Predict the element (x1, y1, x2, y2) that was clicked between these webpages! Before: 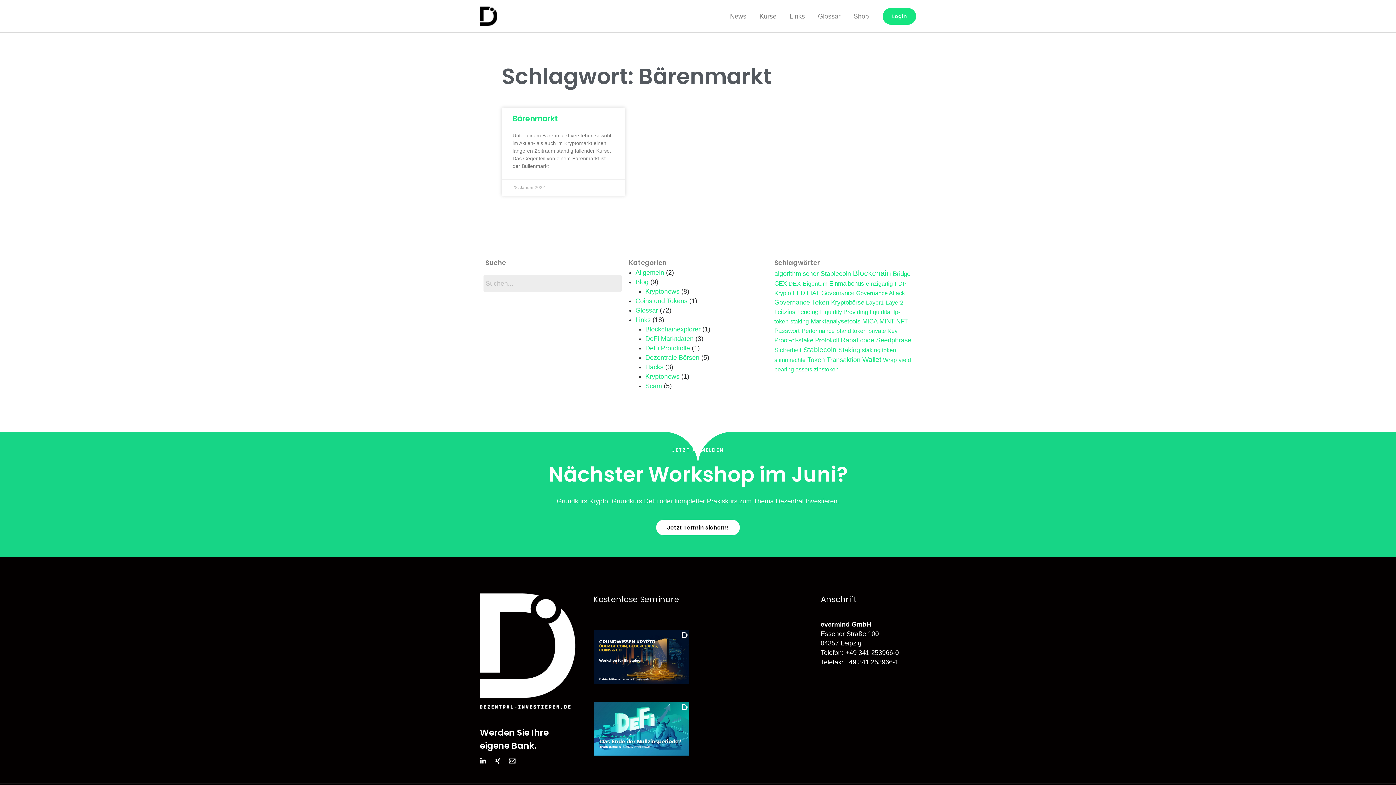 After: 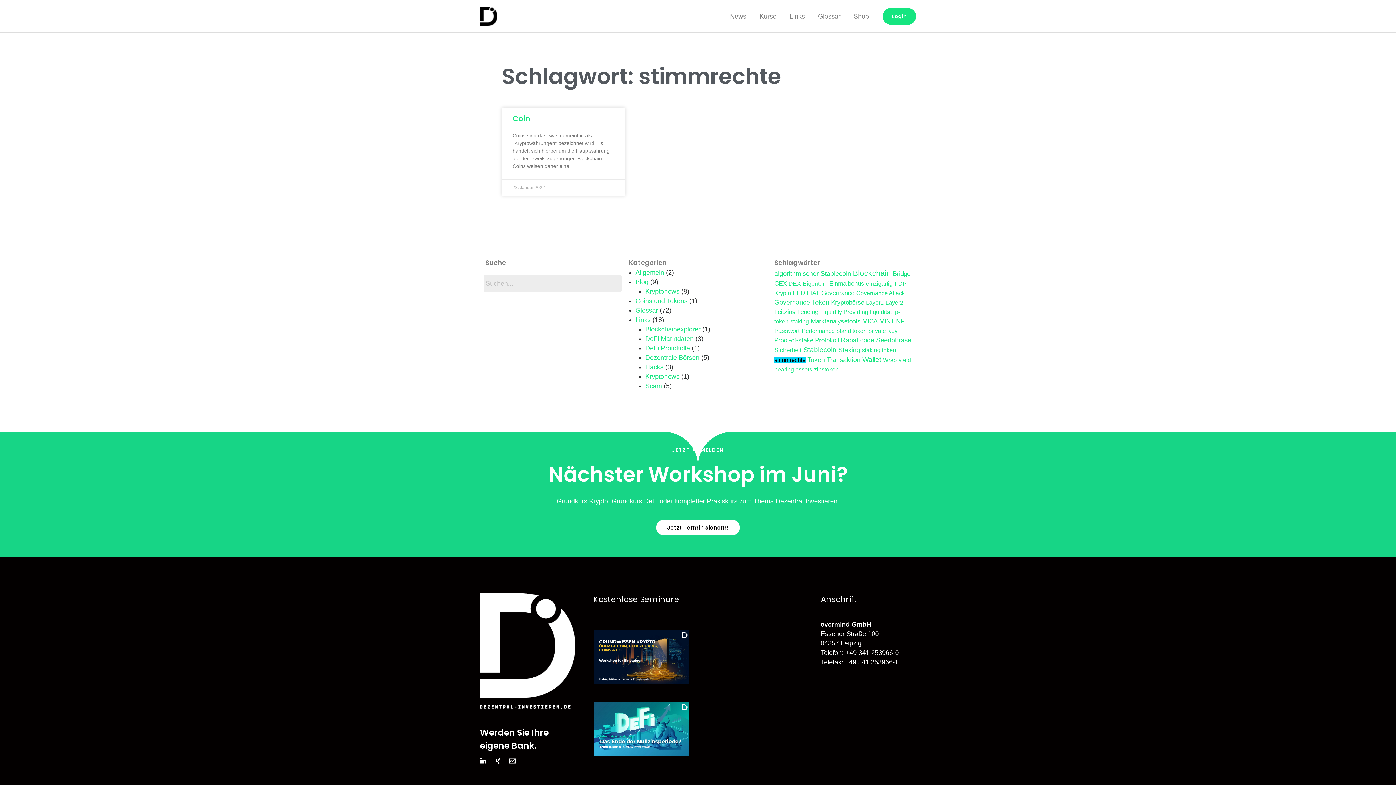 Action: bbox: (774, 357, 805, 363) label: stimmrechte (1 Eintrag)